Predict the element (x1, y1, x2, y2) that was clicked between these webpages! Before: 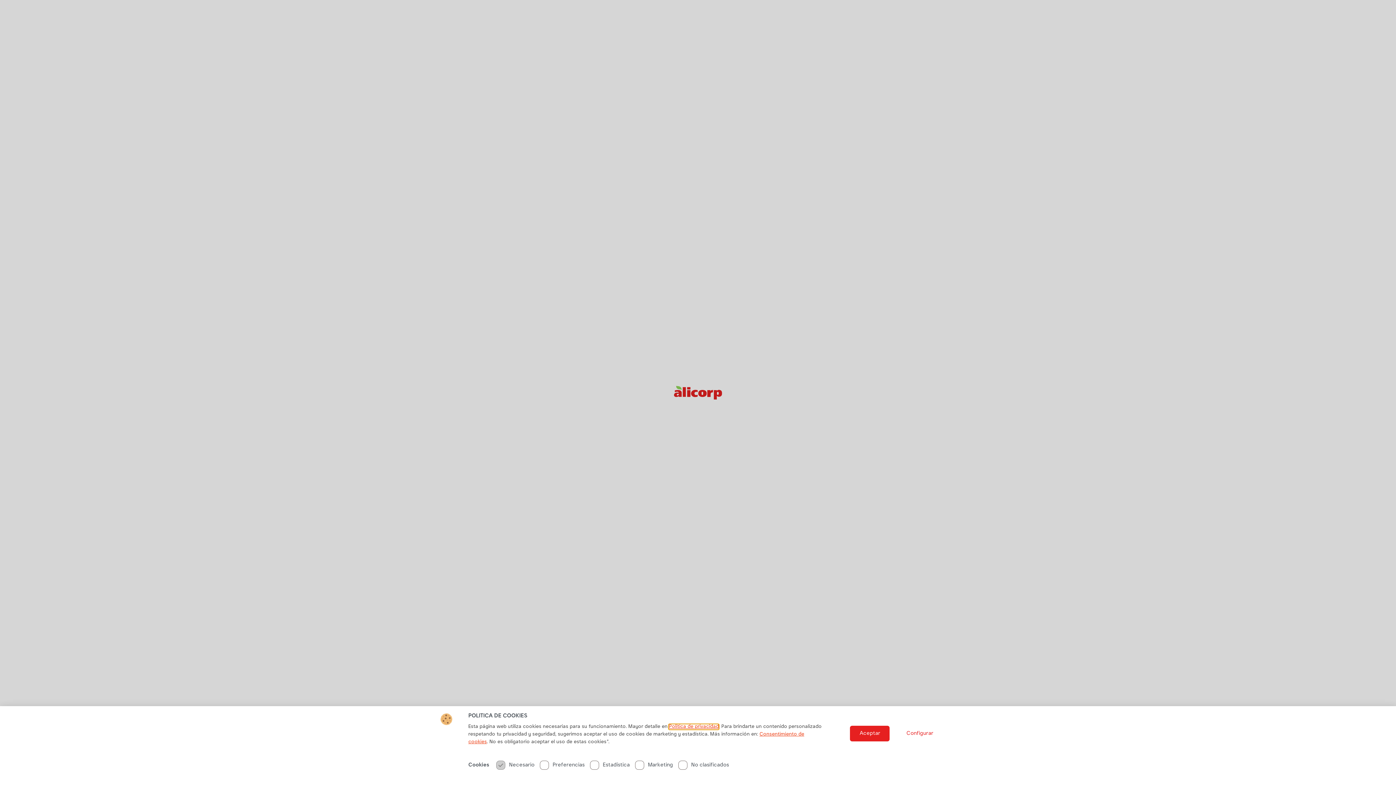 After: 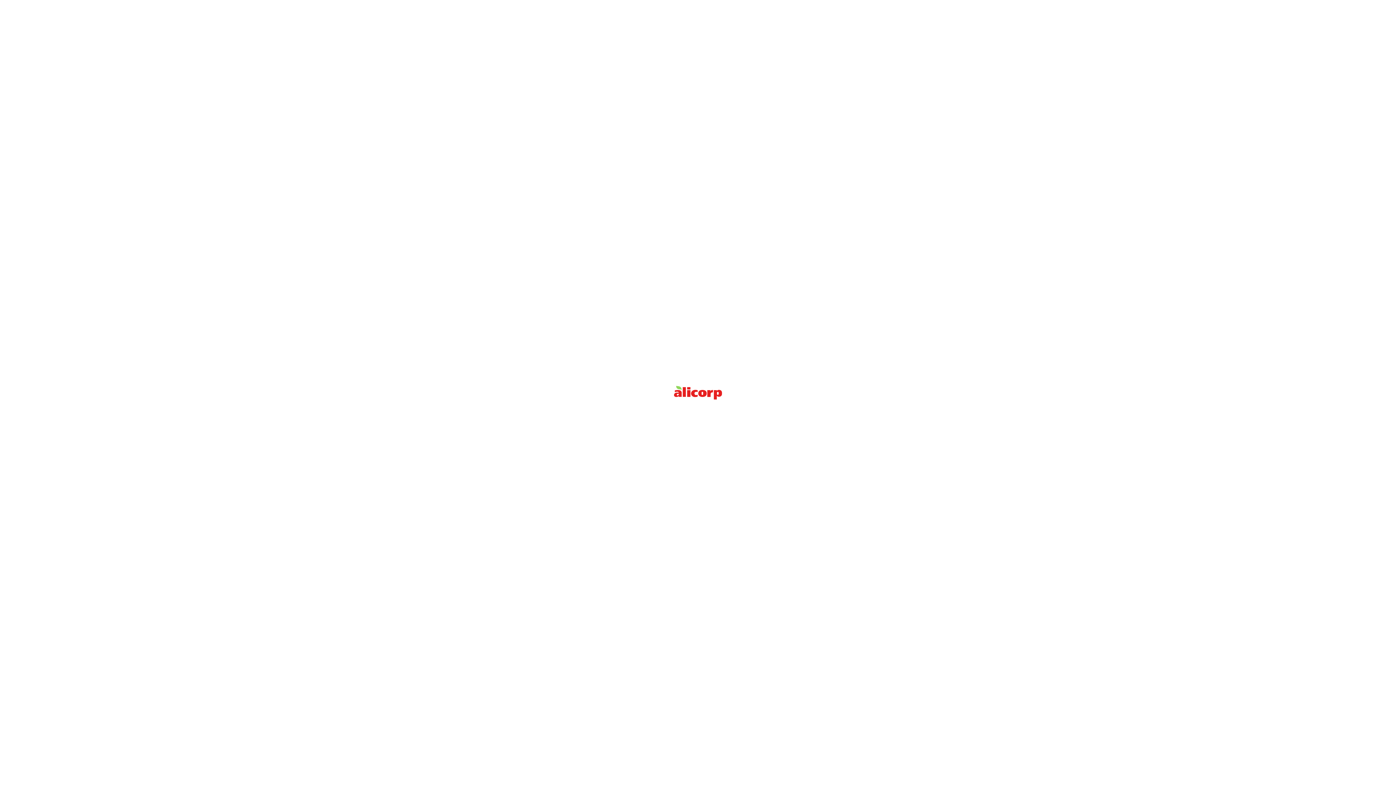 Action: label: Aceptar bbox: (850, 726, 889, 741)